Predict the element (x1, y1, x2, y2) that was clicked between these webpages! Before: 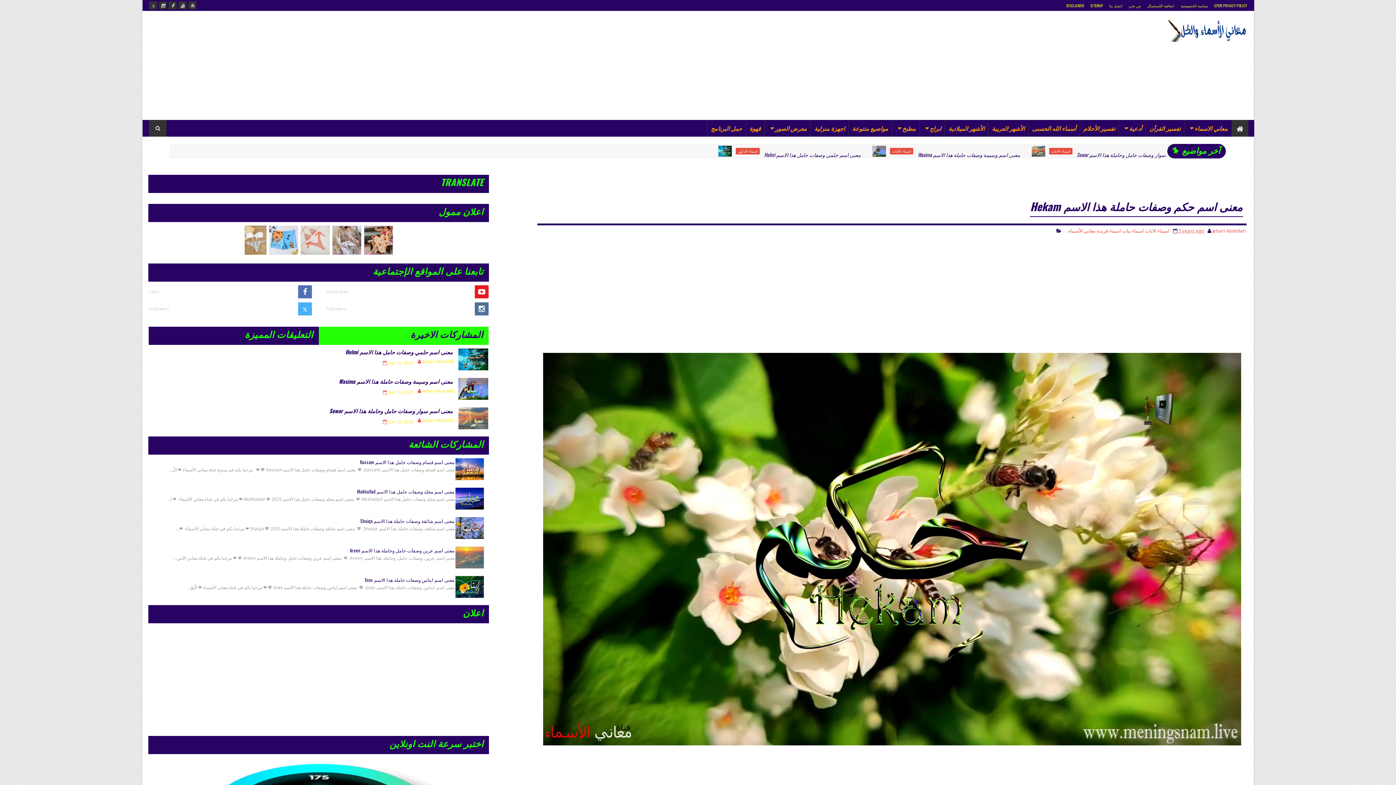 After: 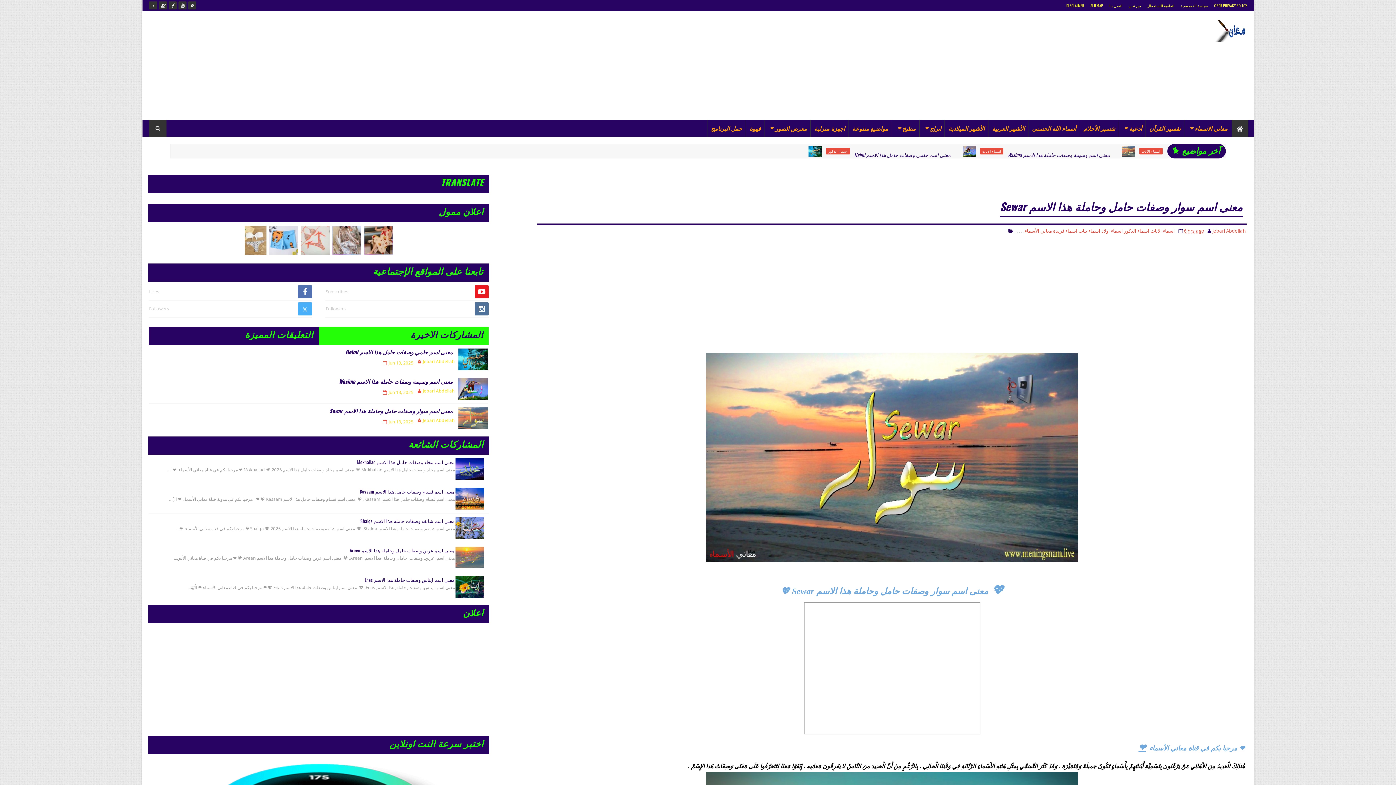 Action: bbox: (329, 407, 453, 414) label: معنى اسم سوار وصفات حامل وحاملة هذا الاسم Sewar